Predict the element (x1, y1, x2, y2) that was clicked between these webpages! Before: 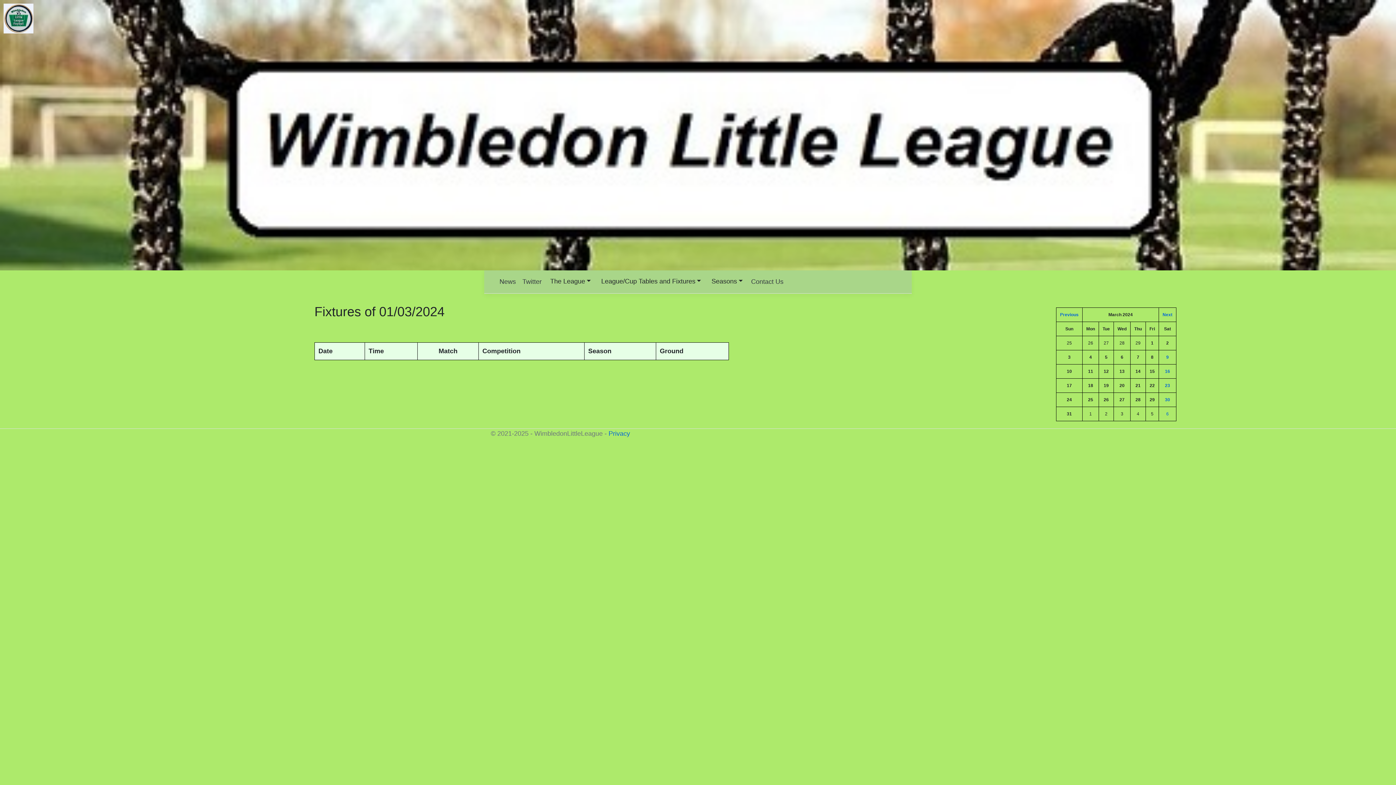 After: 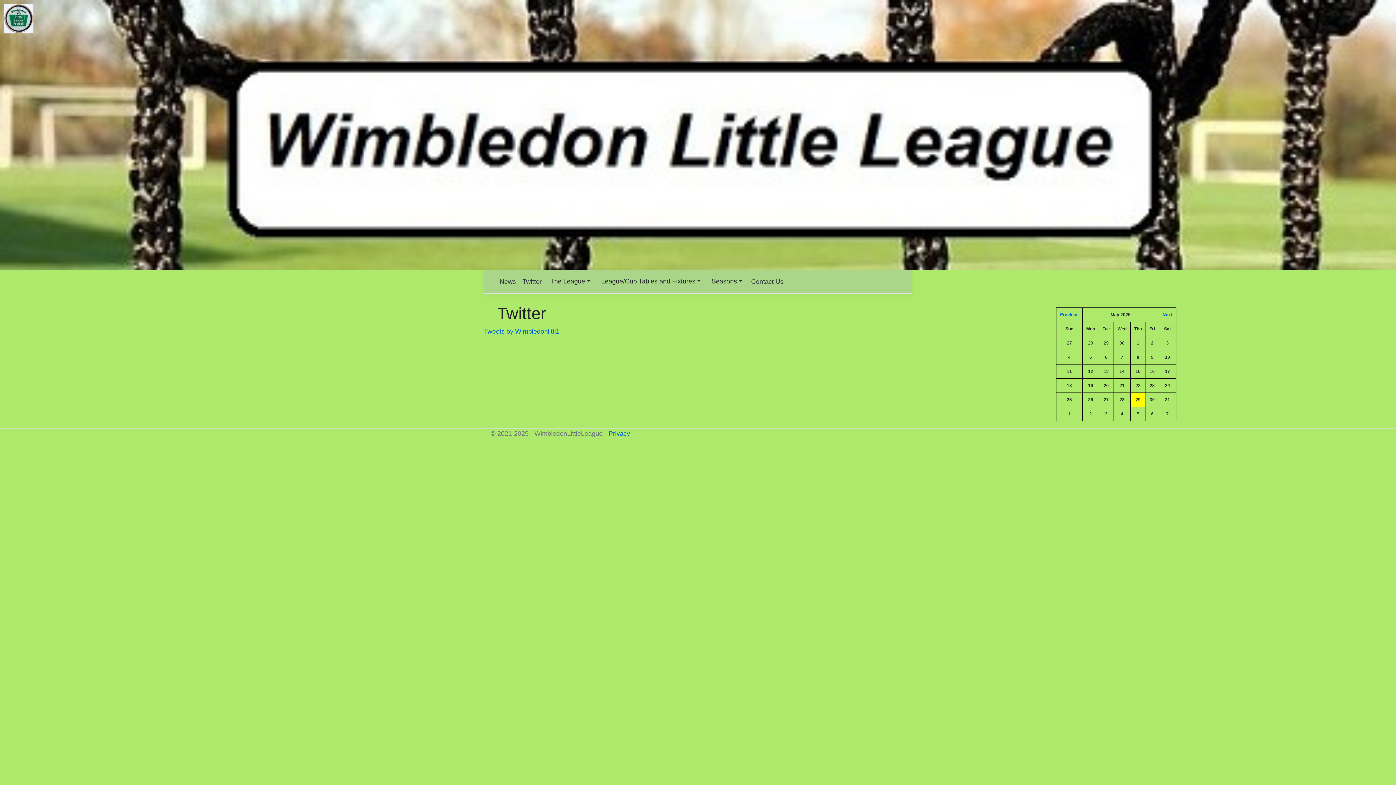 Action: bbox: (519, 273, 545, 290) label: Twitter